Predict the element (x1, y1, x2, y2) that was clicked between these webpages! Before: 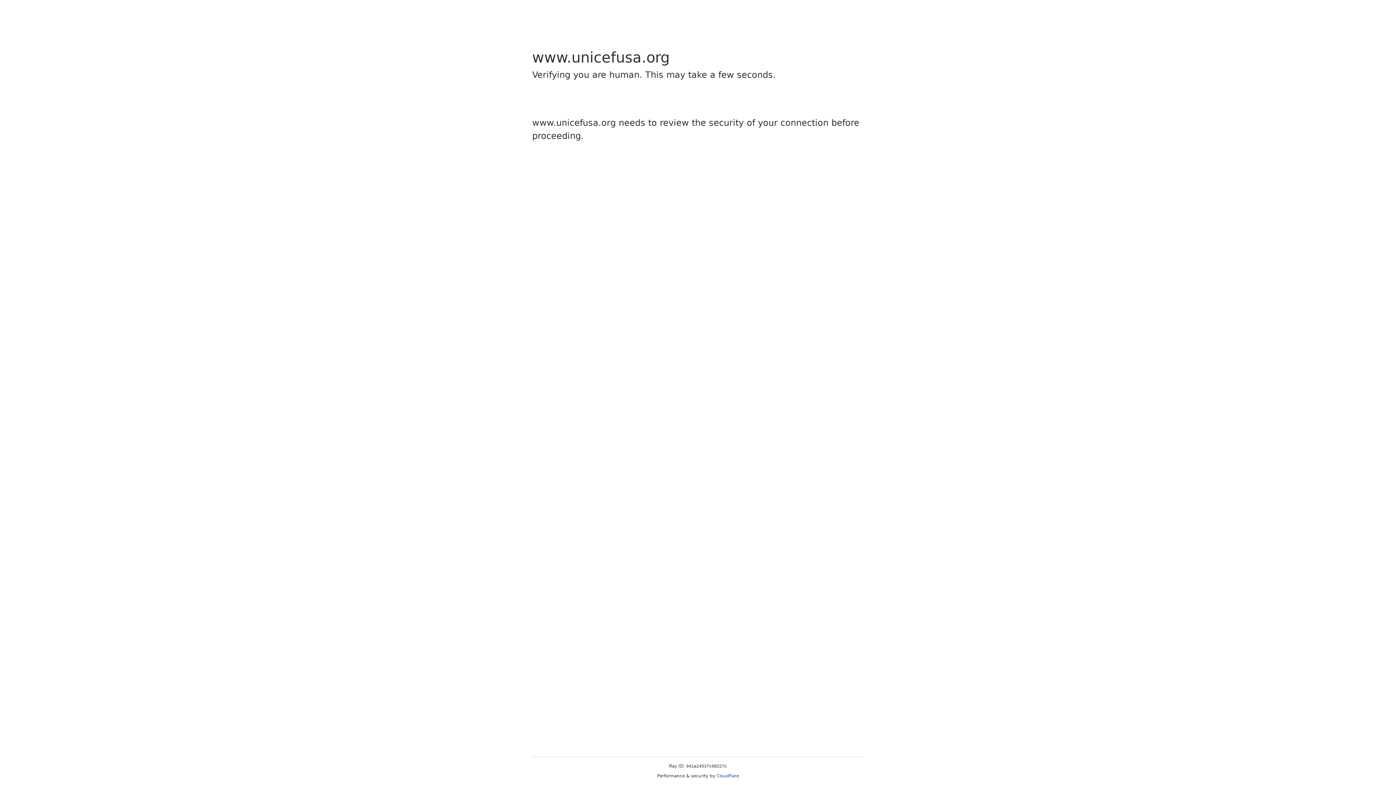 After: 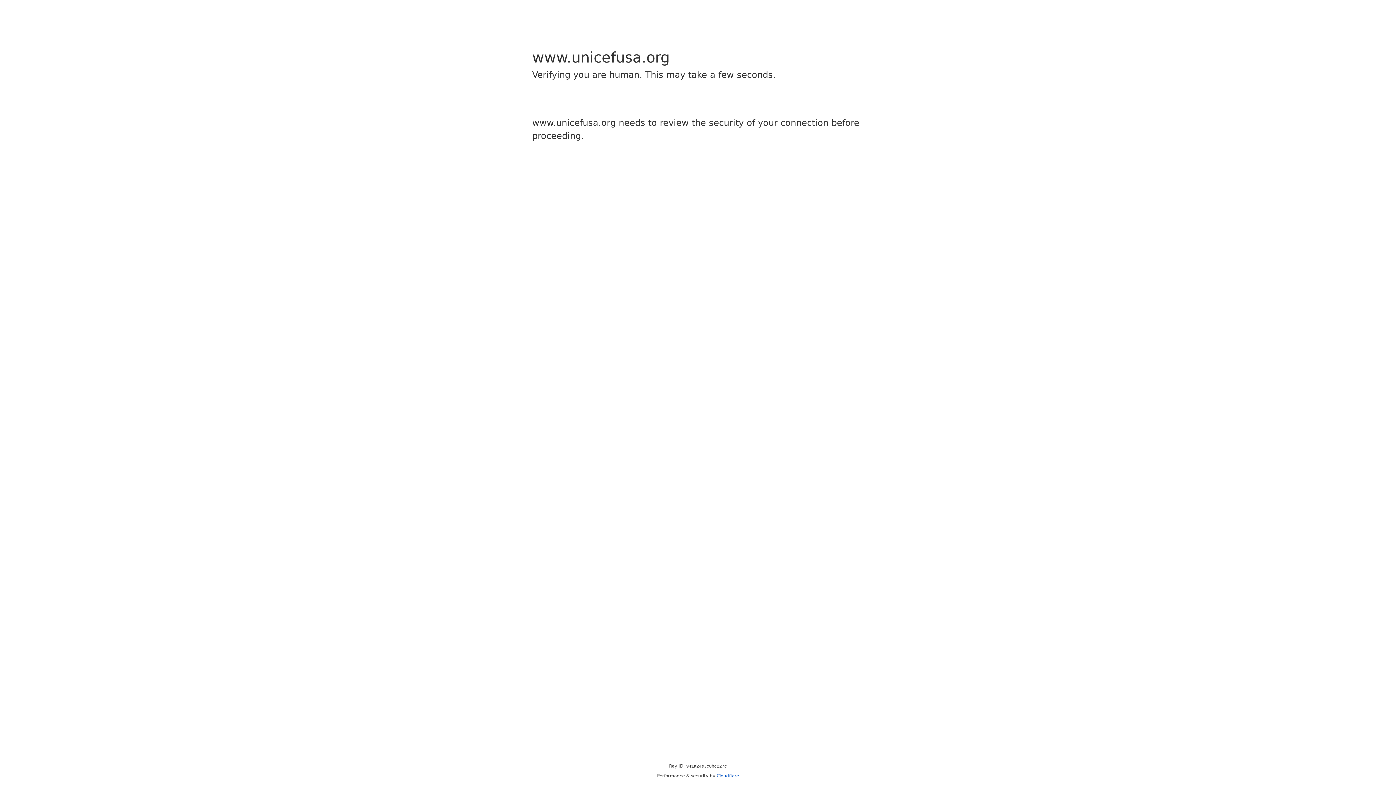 Action: label: Cloudflare bbox: (716, 773, 739, 778)